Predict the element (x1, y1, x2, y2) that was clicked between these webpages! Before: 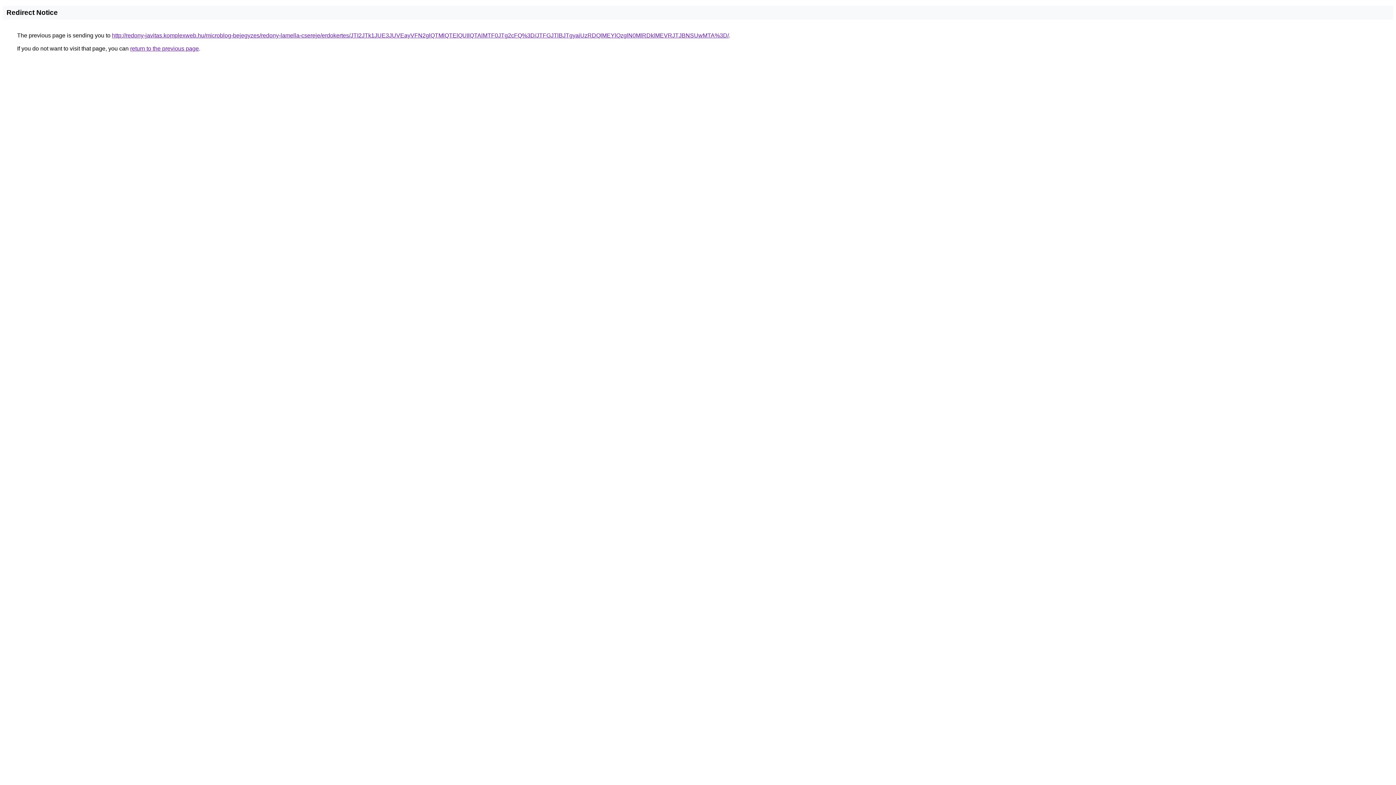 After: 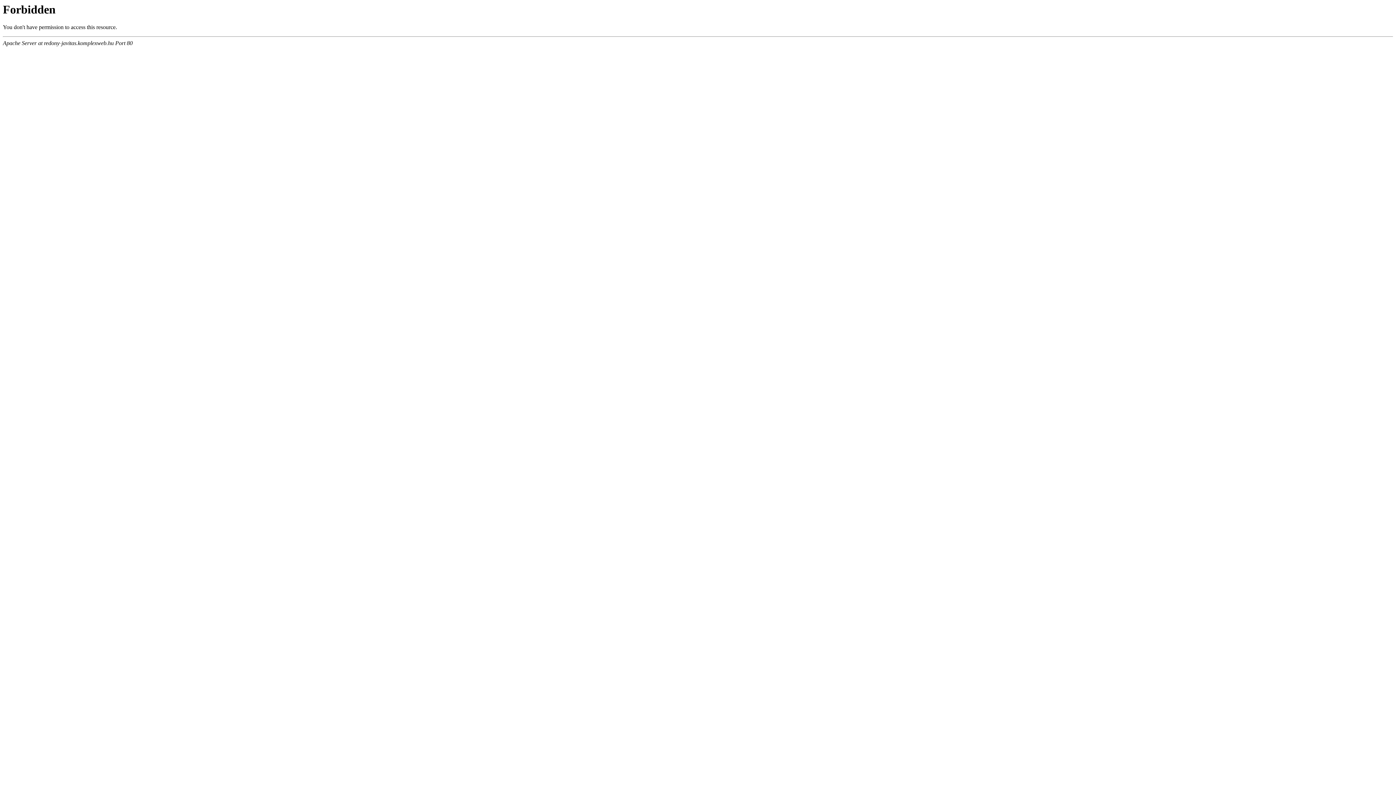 Action: bbox: (112, 32, 729, 38) label: http://redony-javitas.komplexweb.hu/microblog-bejegyzes/redony-lamella-csereje/erdokertes/JTI2JTk1JUE3JUVEayVFN2glQTMlQTElQUIlQTAlMTF0JTg2cFQ%3D/JTFGJTlBJTgyaiUzRDQlMEYlQzglN0MlRDklMEVRJTJBNSUwMTA%3D/